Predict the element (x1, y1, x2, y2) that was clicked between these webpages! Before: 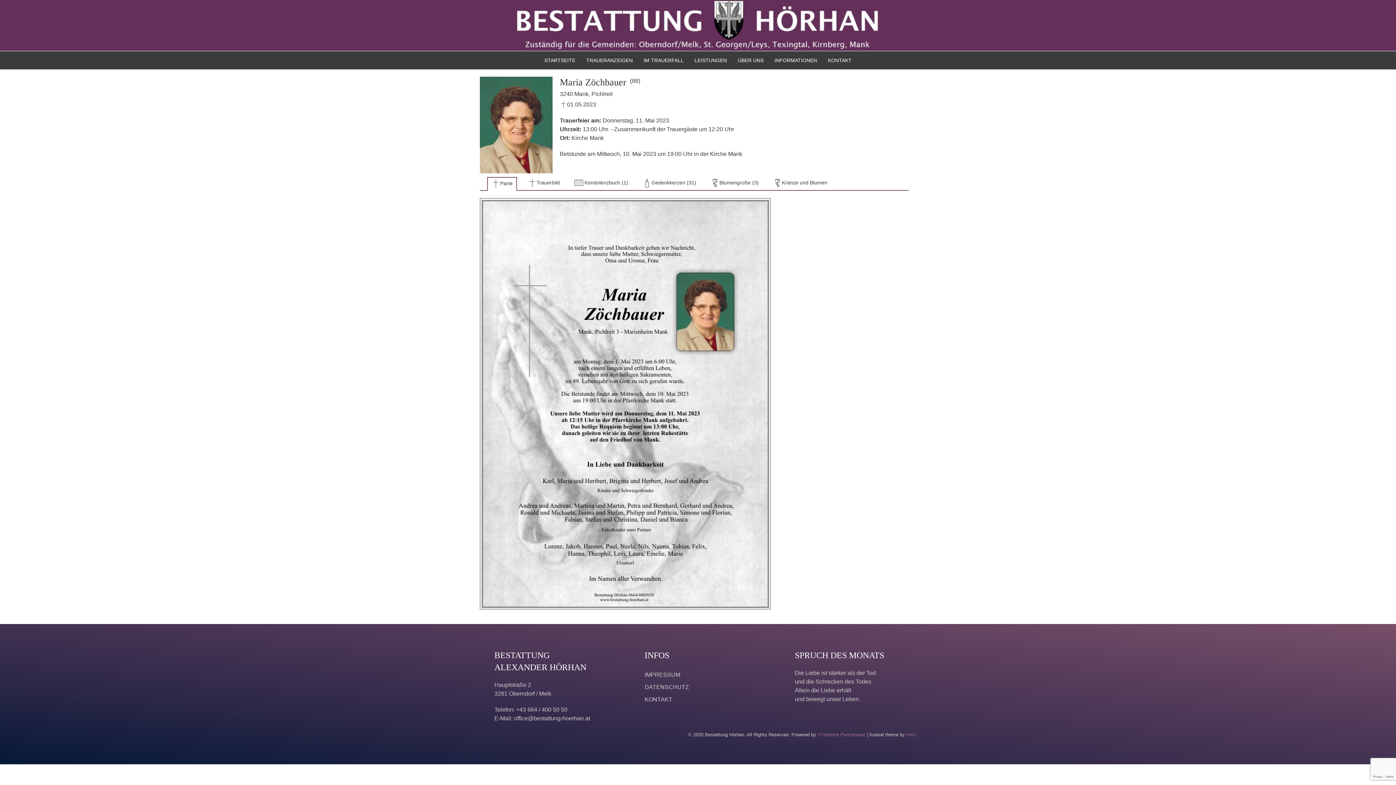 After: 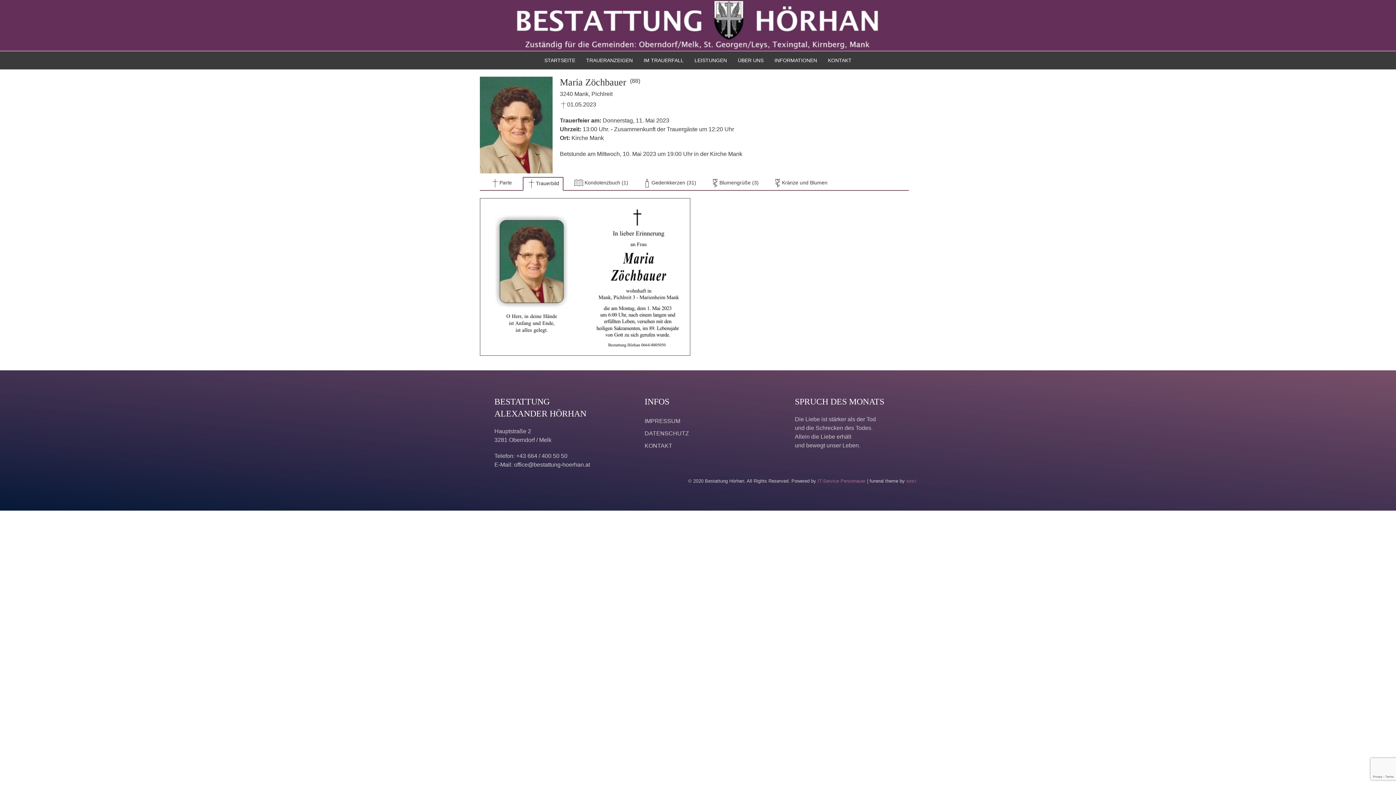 Action: label: Trauerbild bbox: (524, 177, 563, 189)